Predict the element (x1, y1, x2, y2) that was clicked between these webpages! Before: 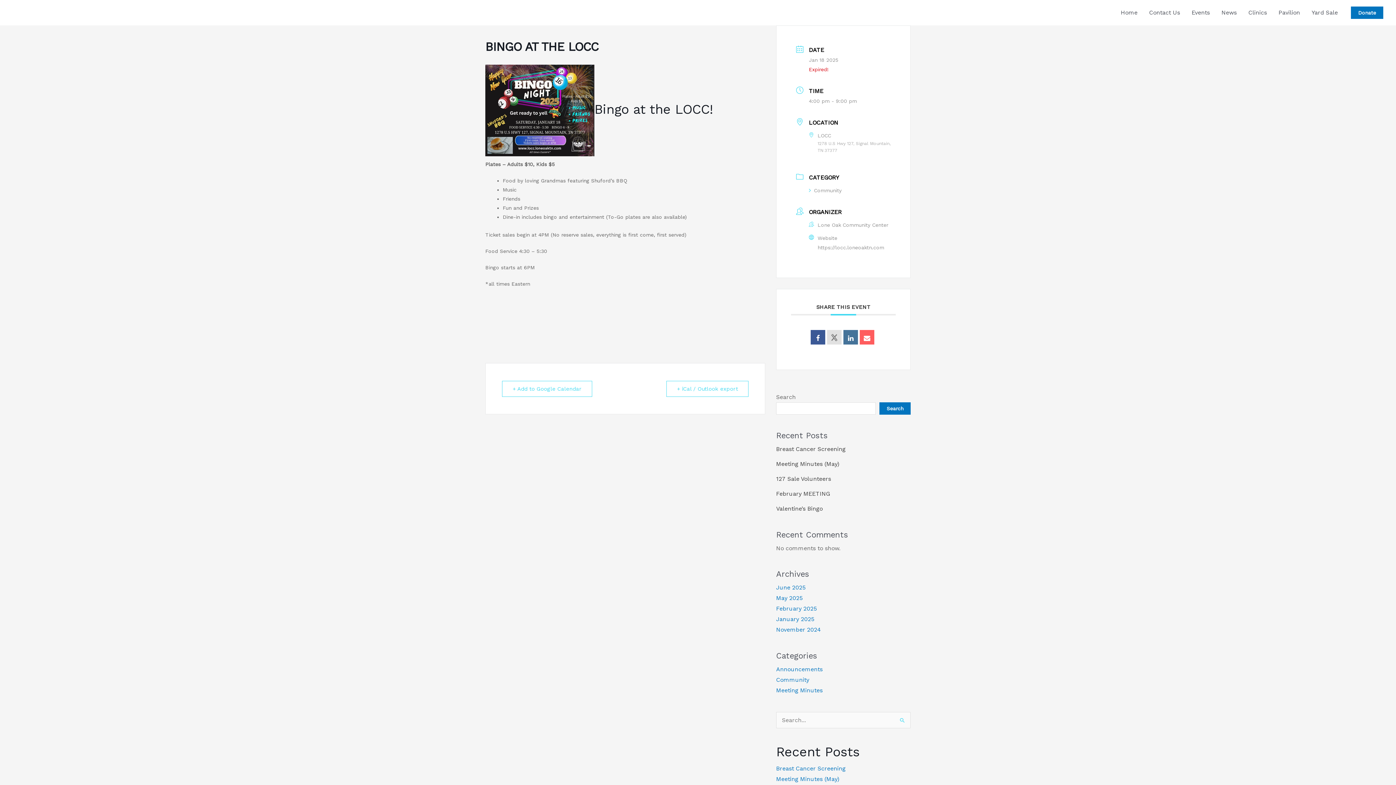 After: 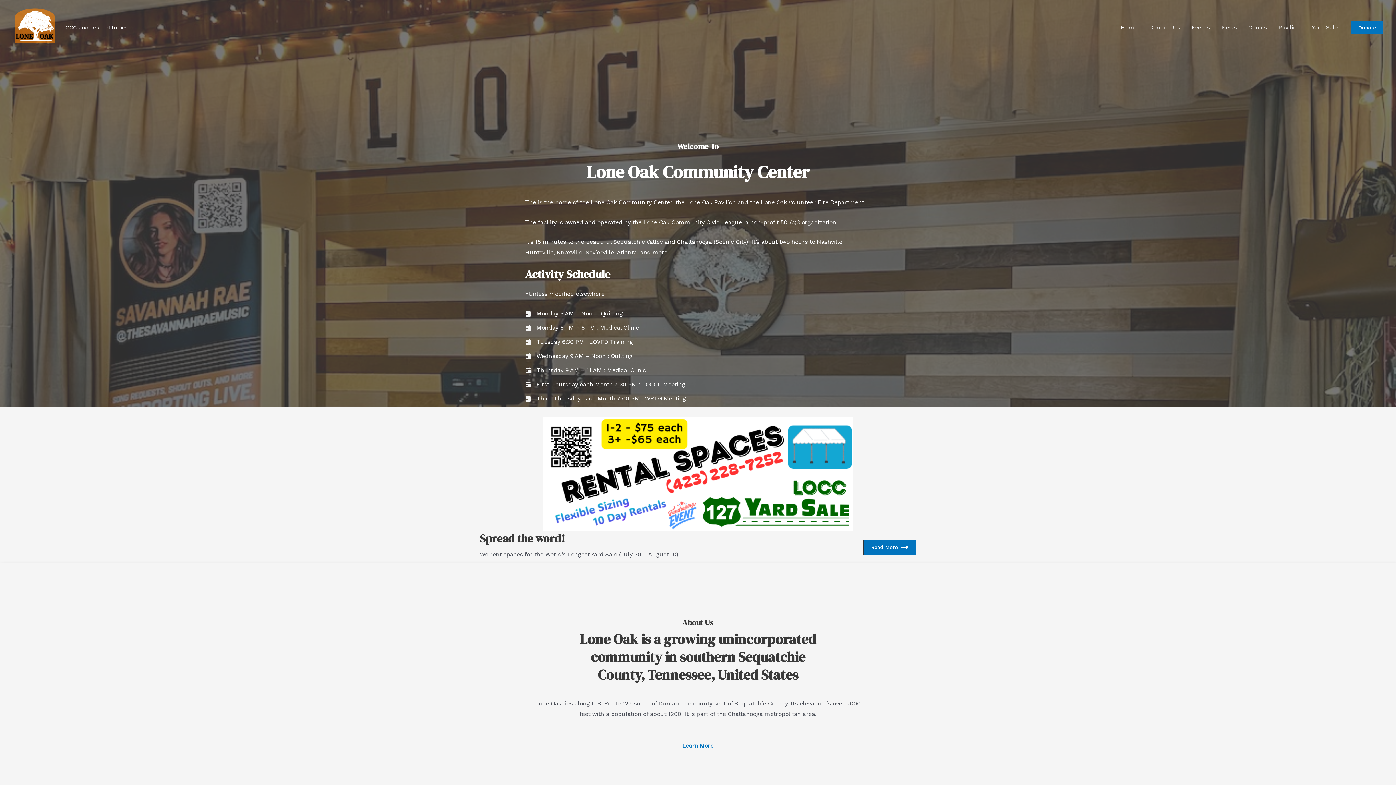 Action: bbox: (817, 244, 884, 250) label: https://locc.loneoaktn.com